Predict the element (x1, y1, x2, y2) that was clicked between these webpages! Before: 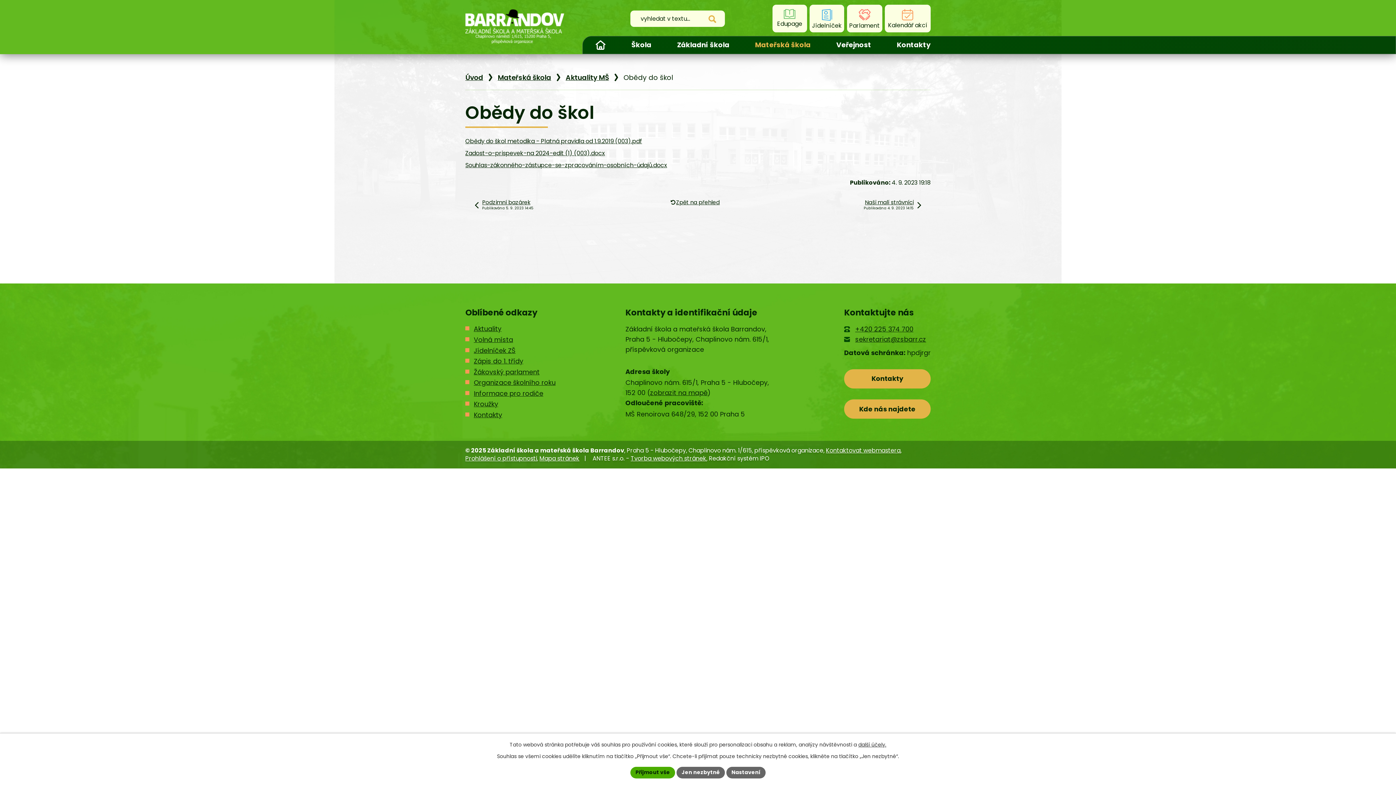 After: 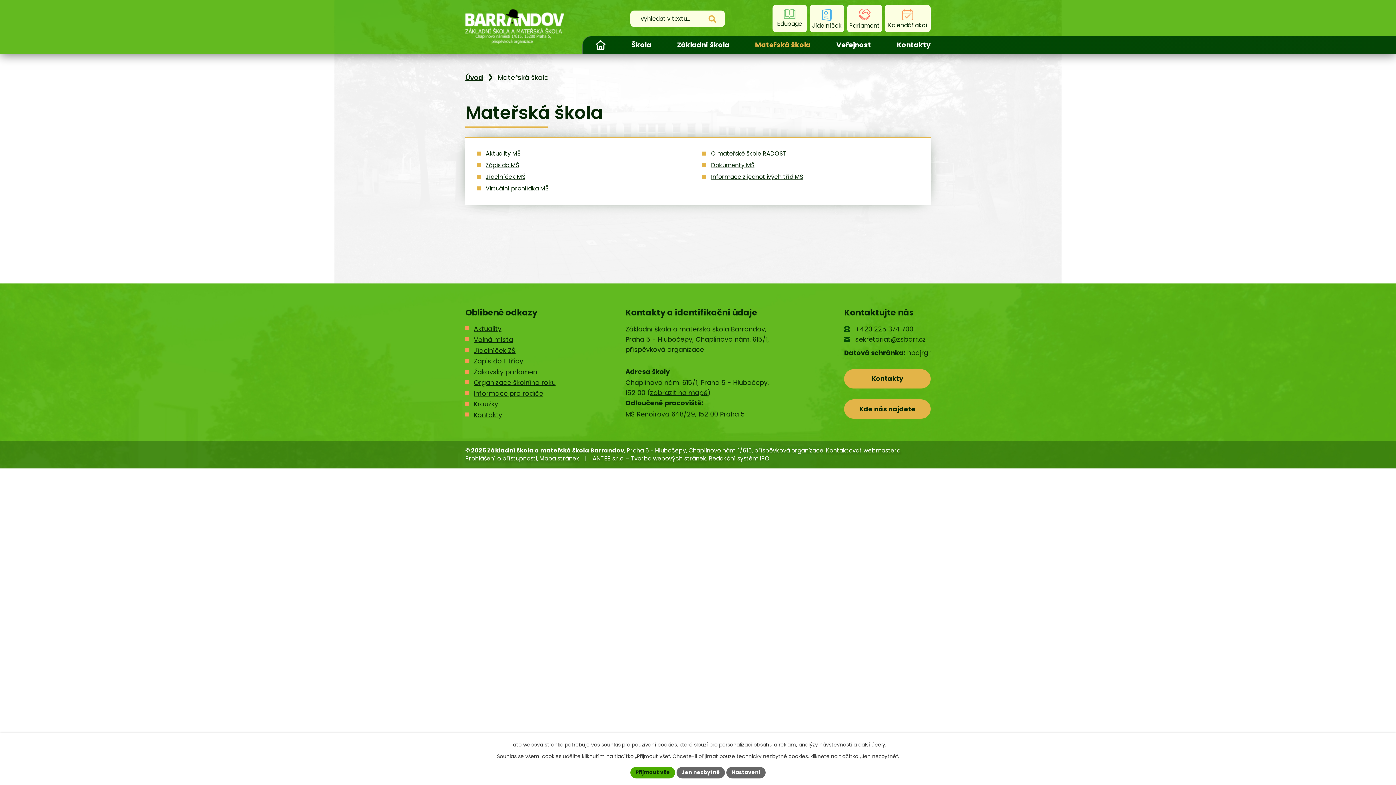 Action: bbox: (755, 36, 810, 54) label: Mateřská škola